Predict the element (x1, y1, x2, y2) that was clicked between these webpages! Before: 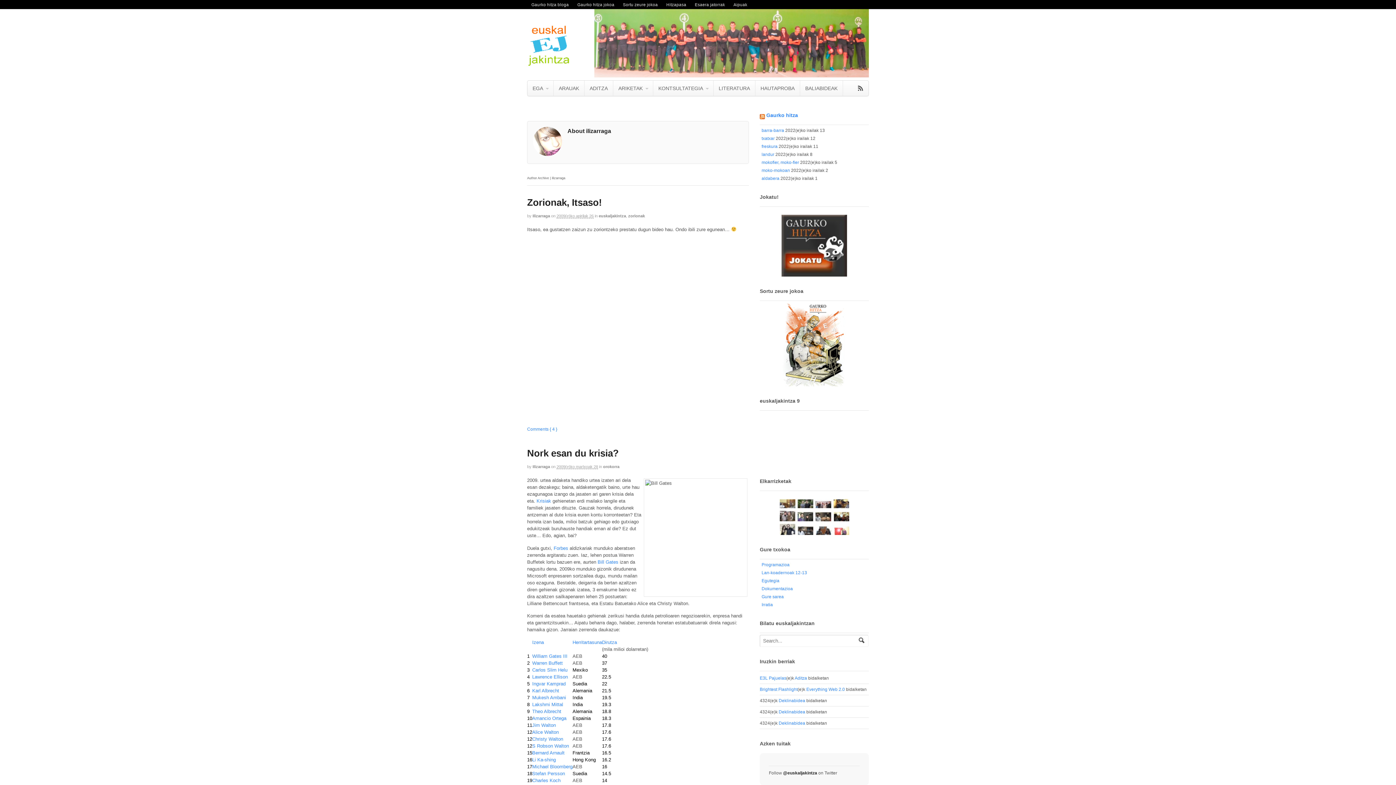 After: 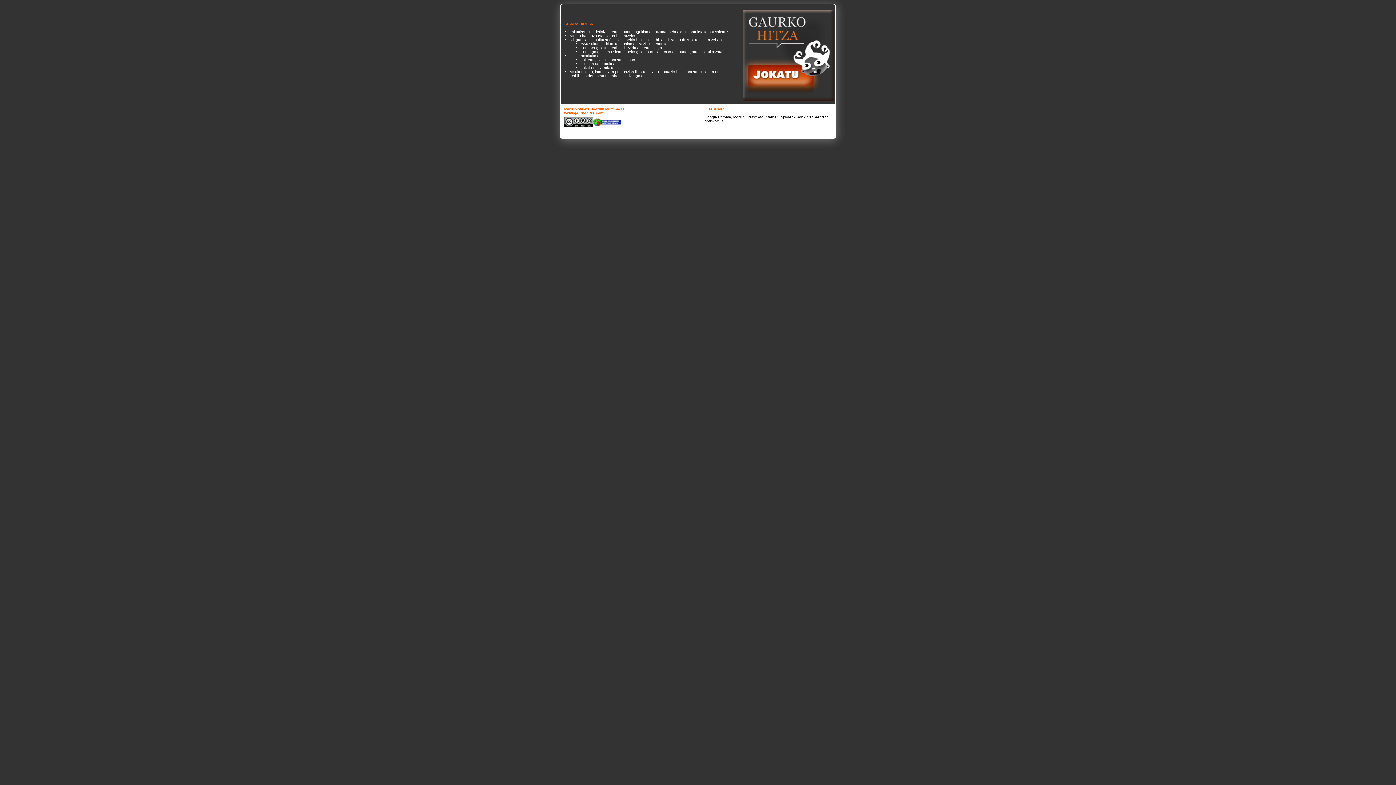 Action: bbox: (760, 215, 869, 276)